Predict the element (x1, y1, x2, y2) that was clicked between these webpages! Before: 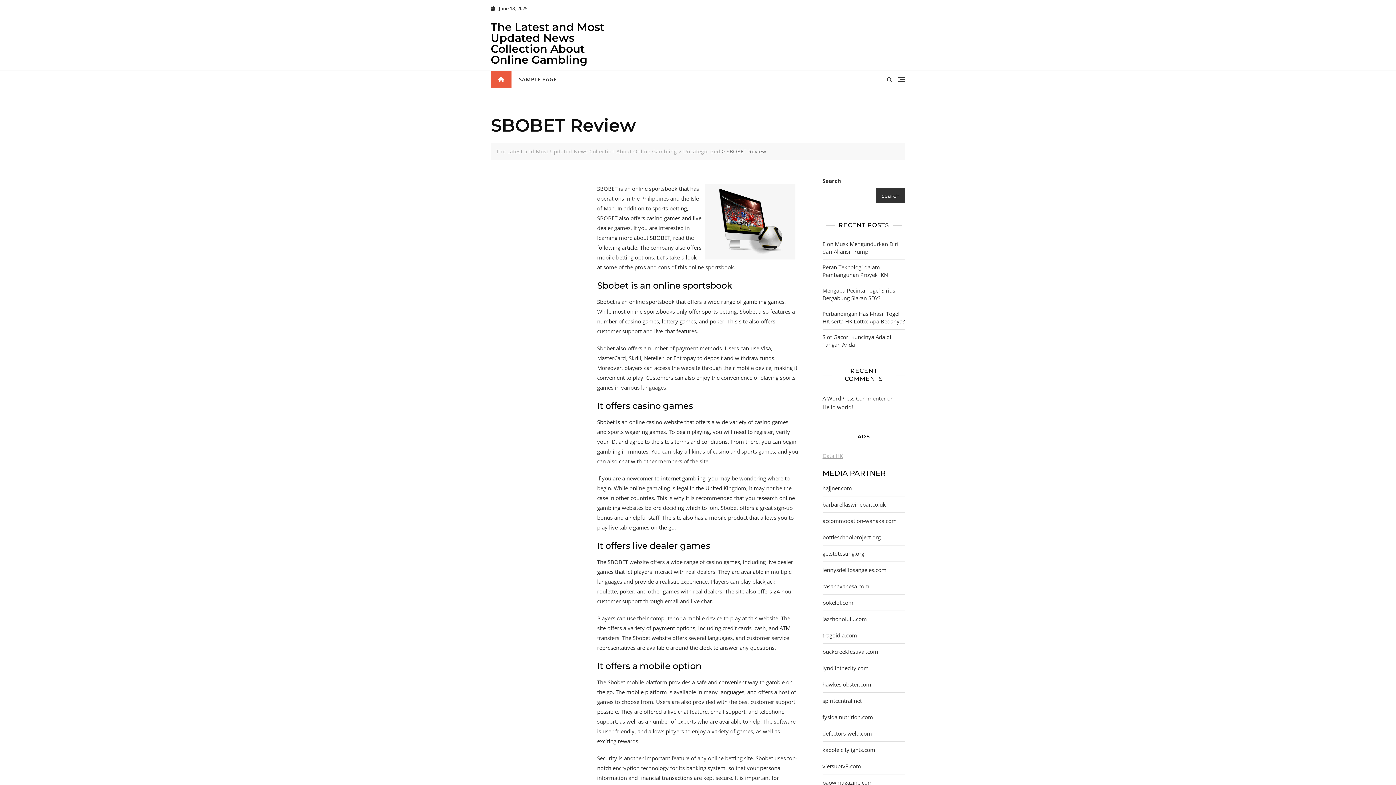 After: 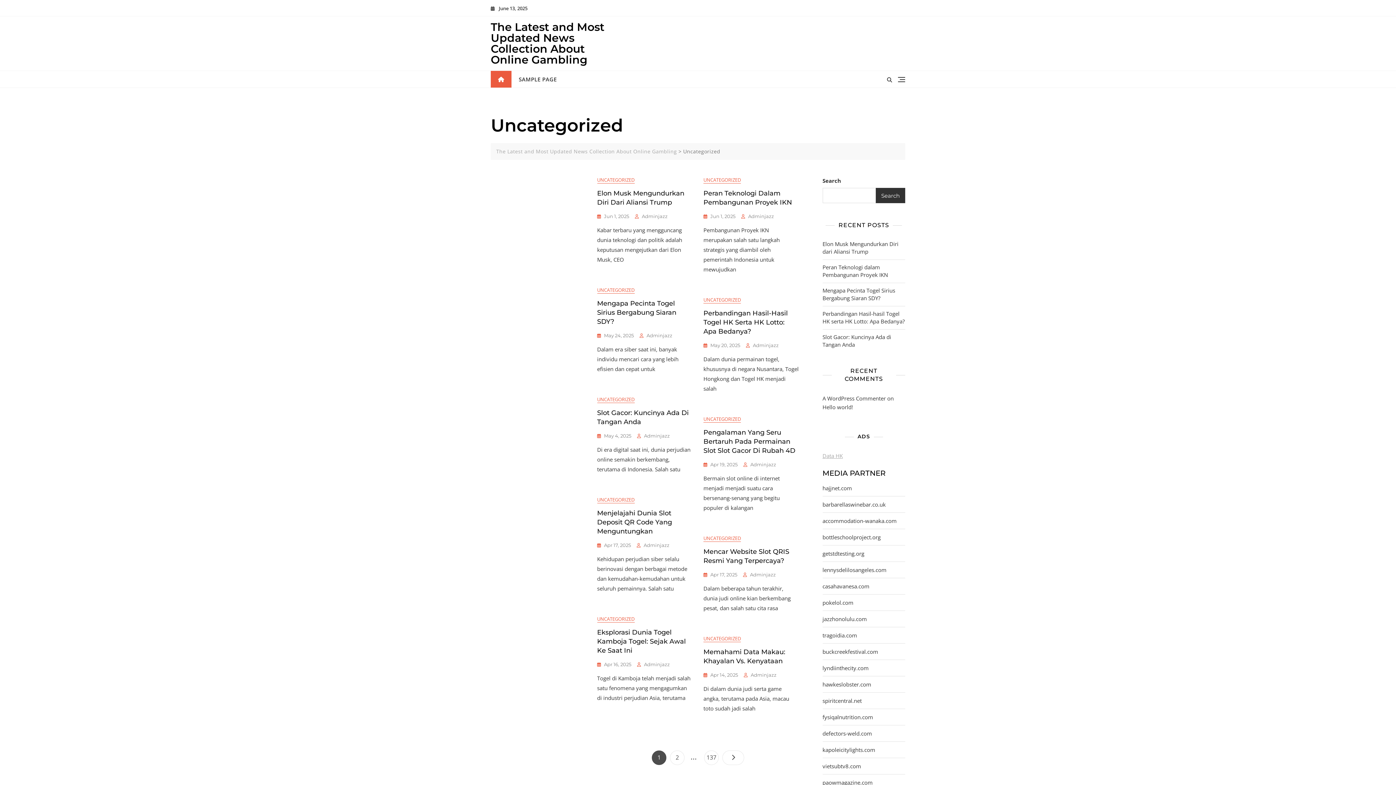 Action: label: Uncategorized bbox: (683, 148, 720, 154)